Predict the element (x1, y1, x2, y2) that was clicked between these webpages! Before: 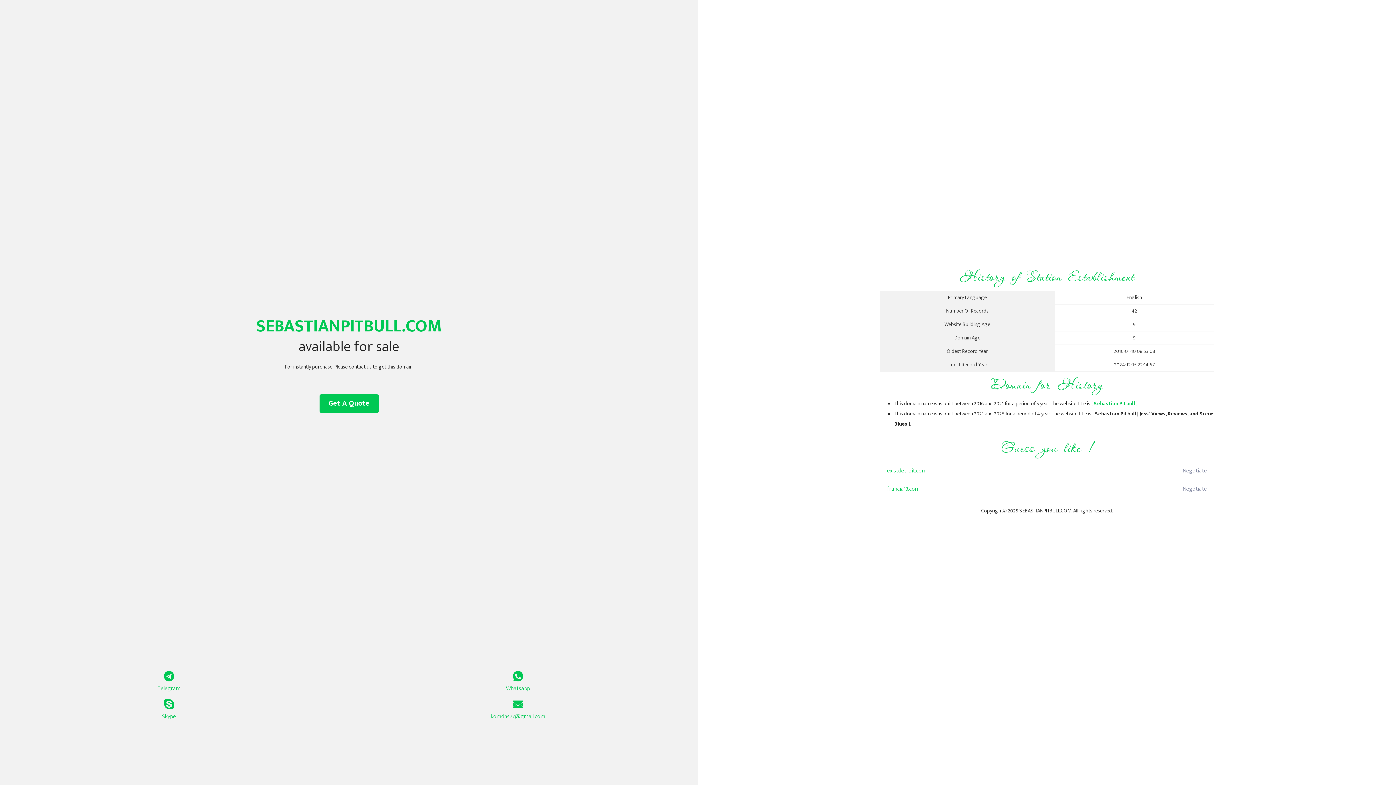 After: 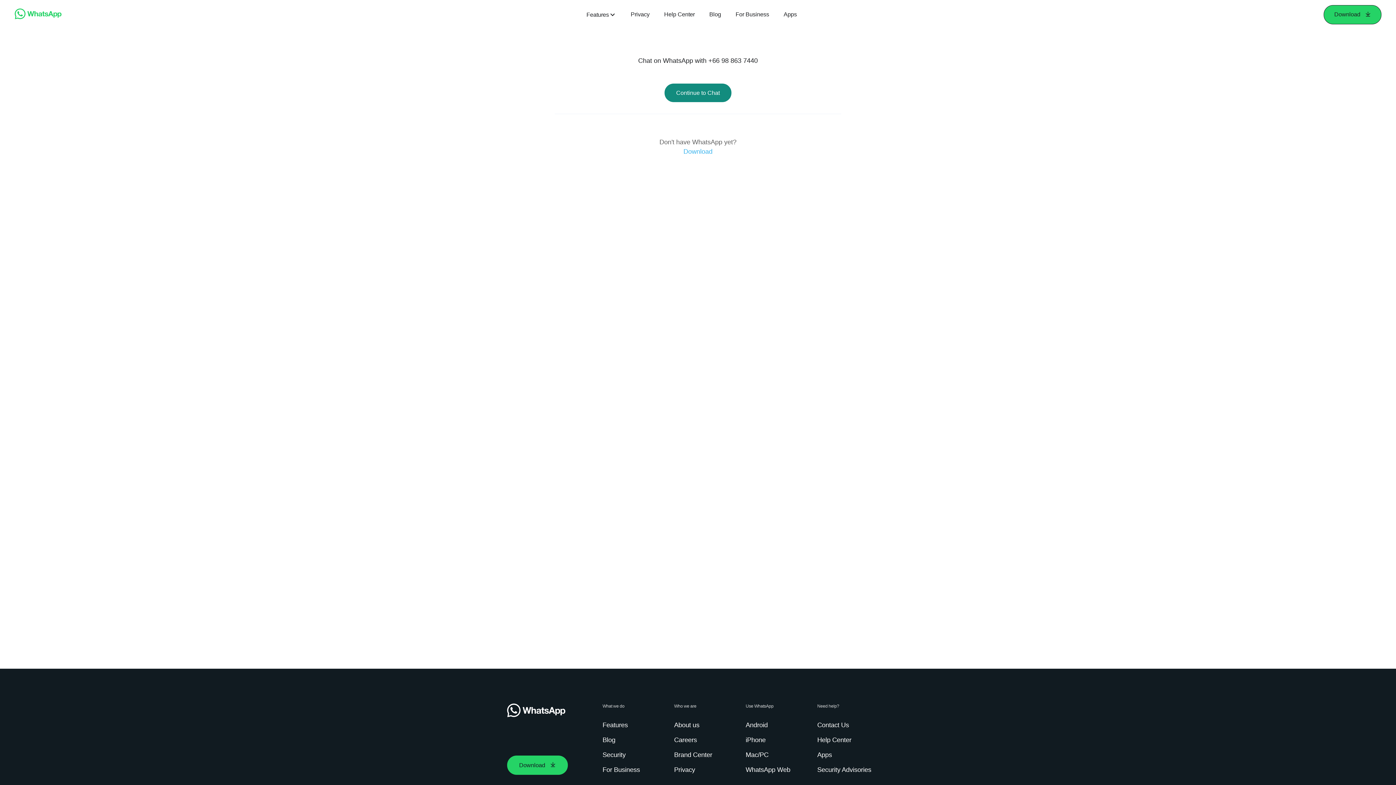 Action: bbox: (349, 671, 687, 693) label: Whatsapp